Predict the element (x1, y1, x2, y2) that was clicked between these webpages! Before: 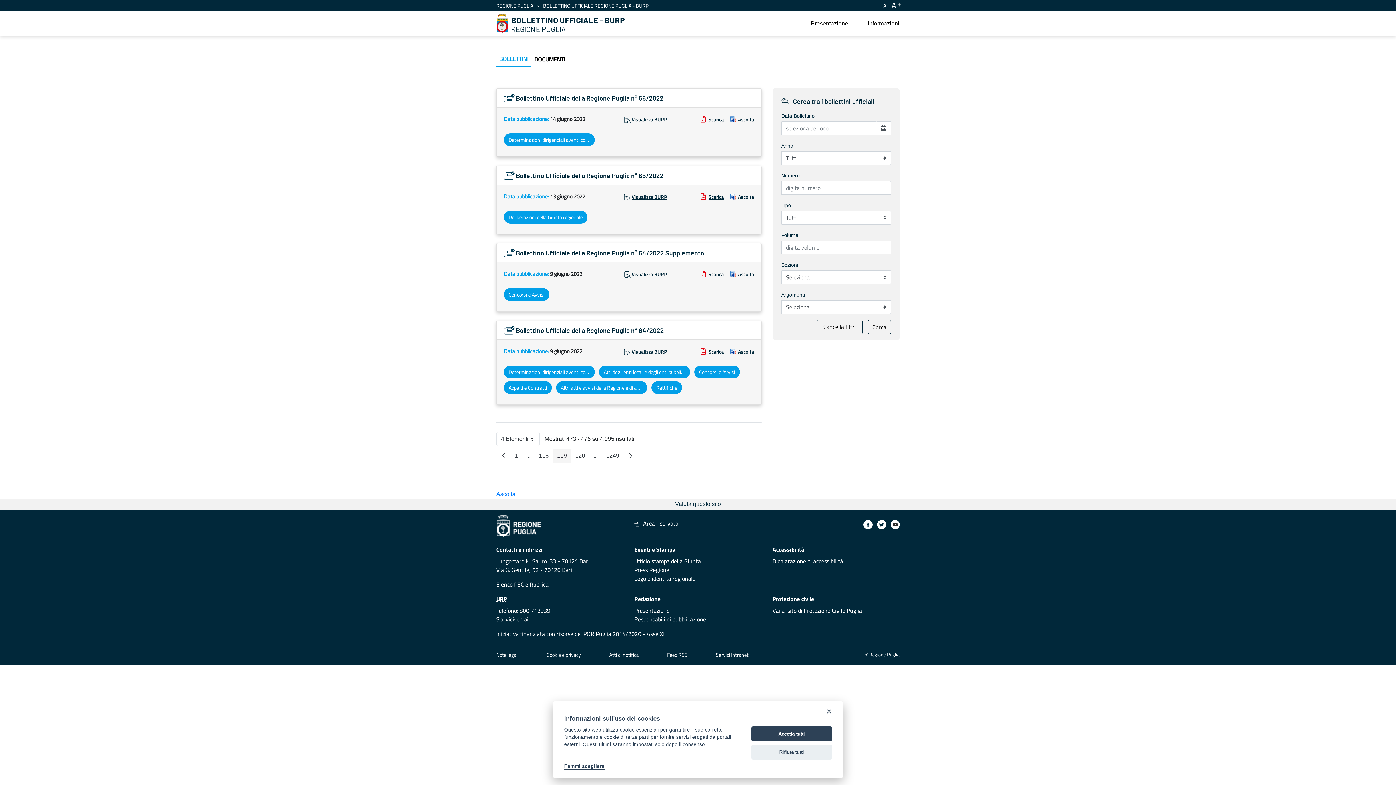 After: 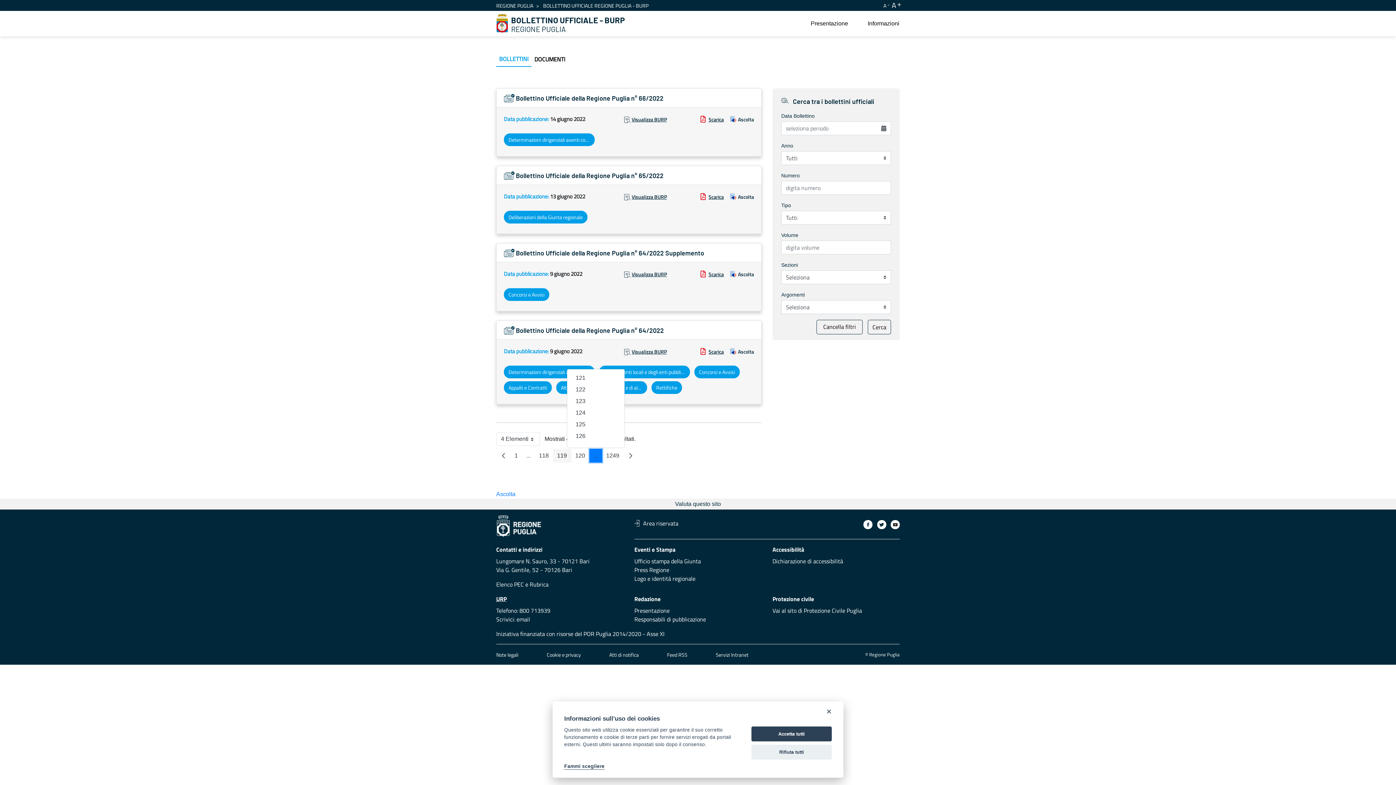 Action: bbox: (589, 449, 602, 462) label: ...
Pagine intermedie